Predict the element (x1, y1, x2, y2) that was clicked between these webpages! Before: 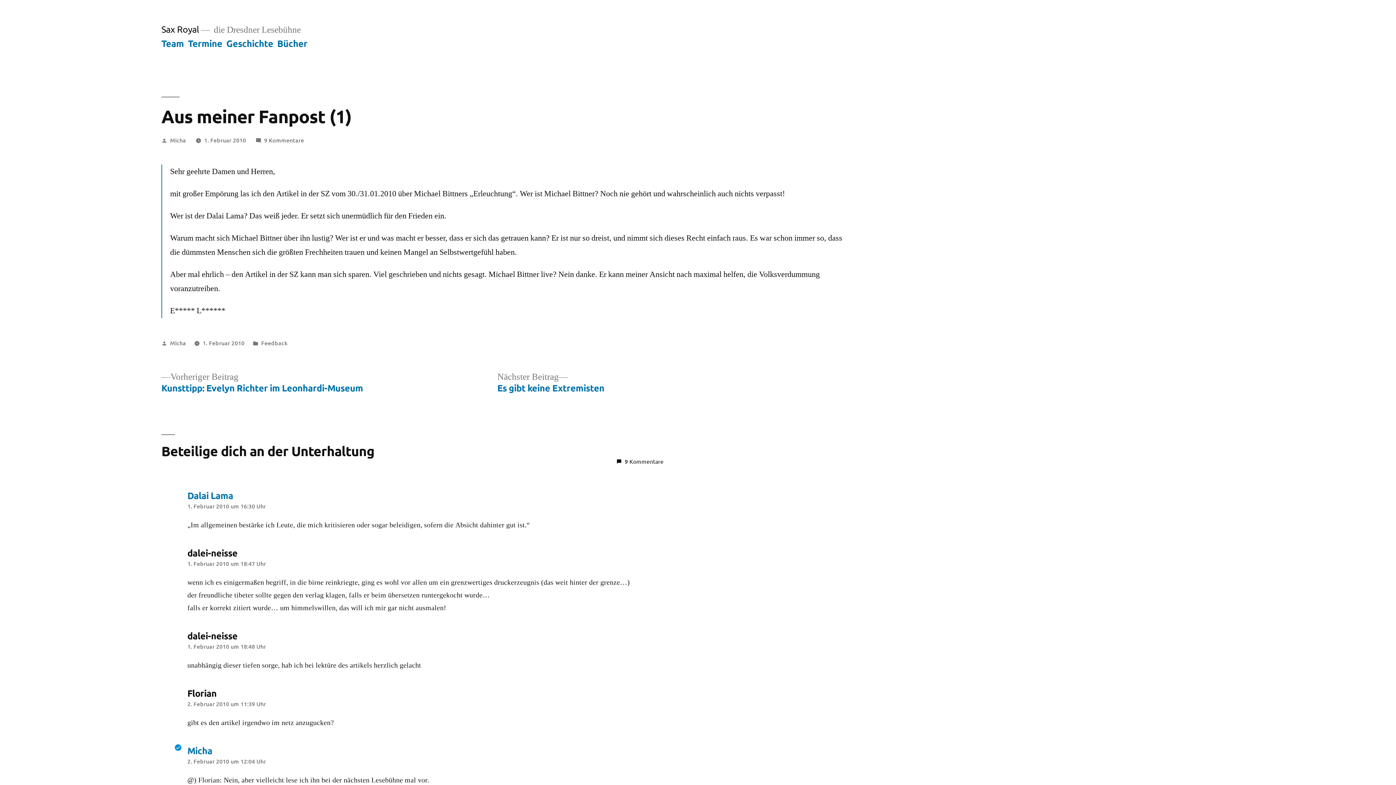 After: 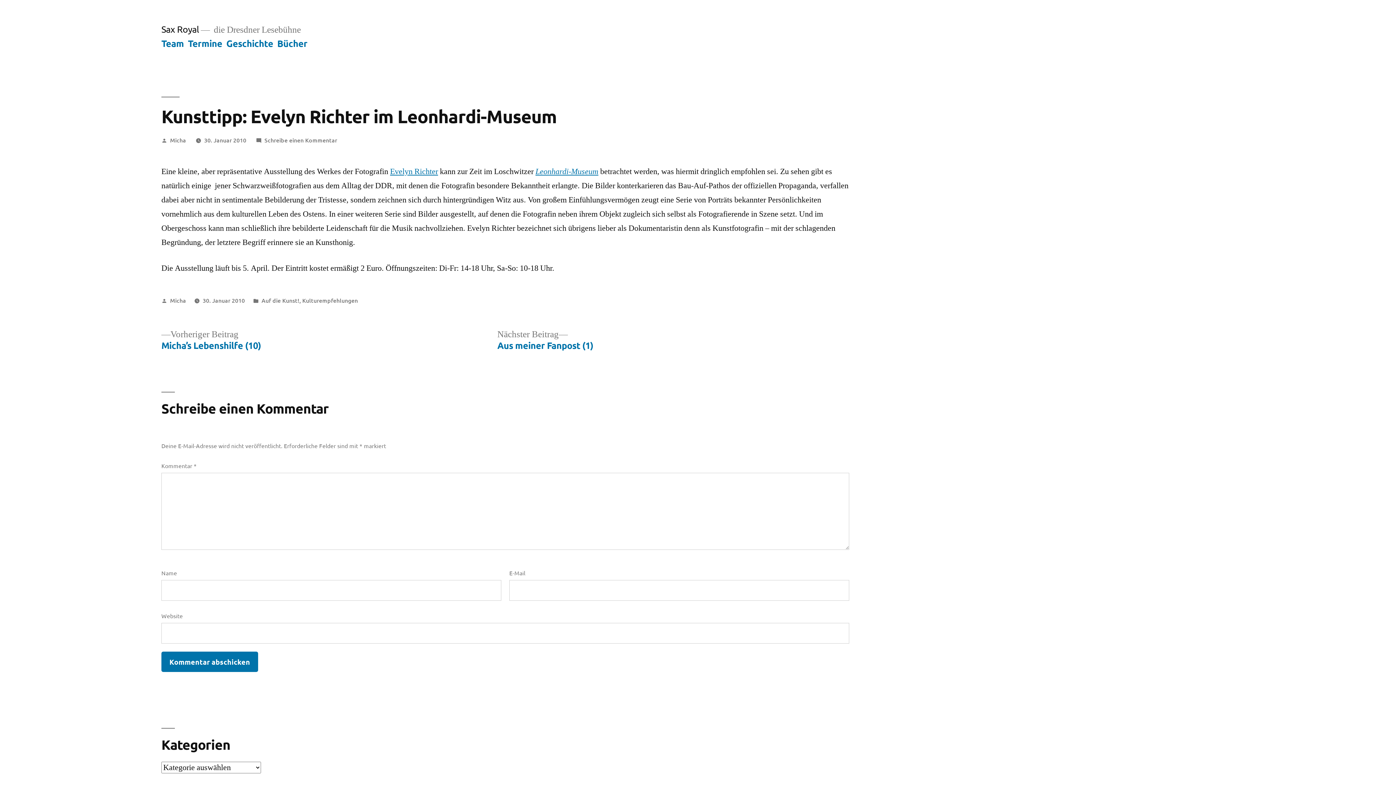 Action: label: Vorheriger Beitrag
Vorheriger Beitrag:

Kunsttipp: Evelyn Richter im Leonhardi-Museum bbox: (161, 371, 363, 394)